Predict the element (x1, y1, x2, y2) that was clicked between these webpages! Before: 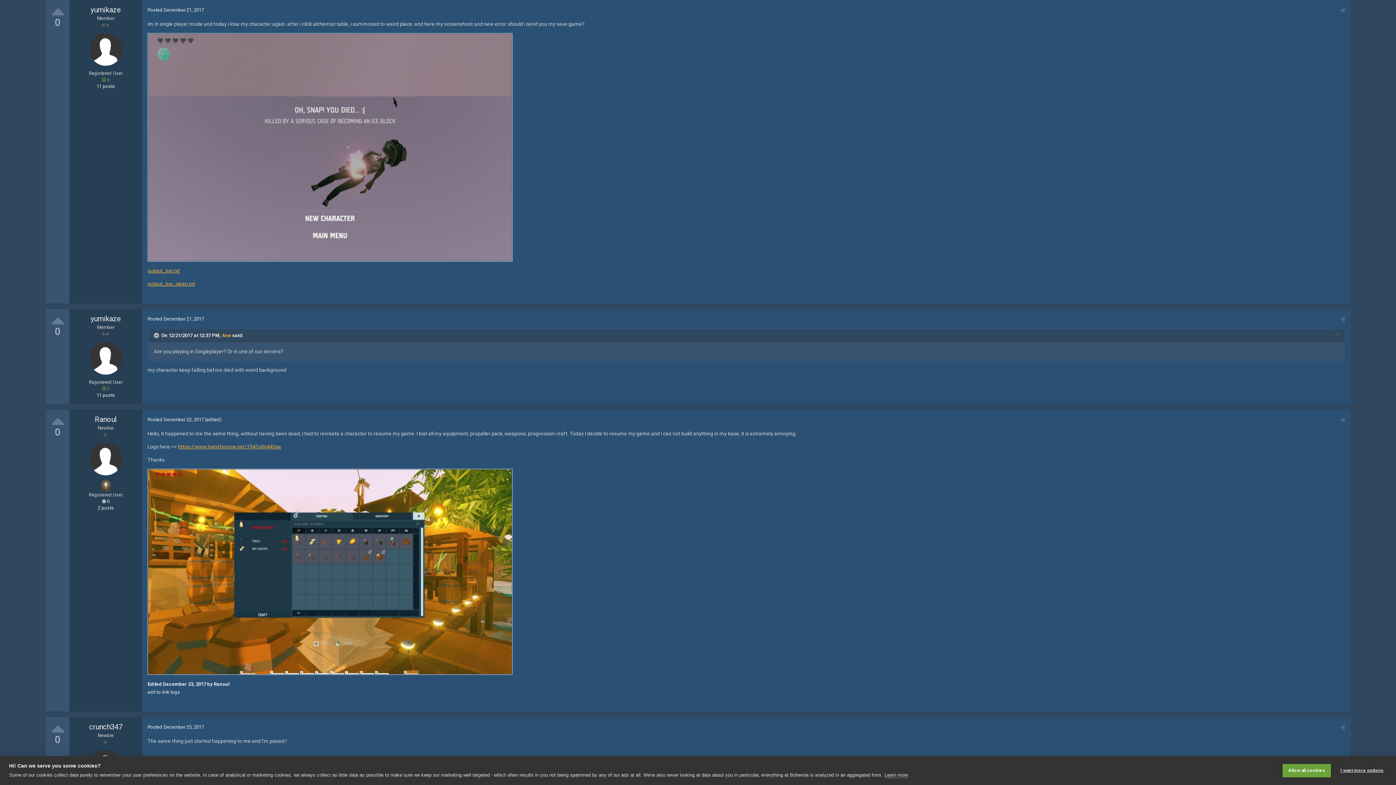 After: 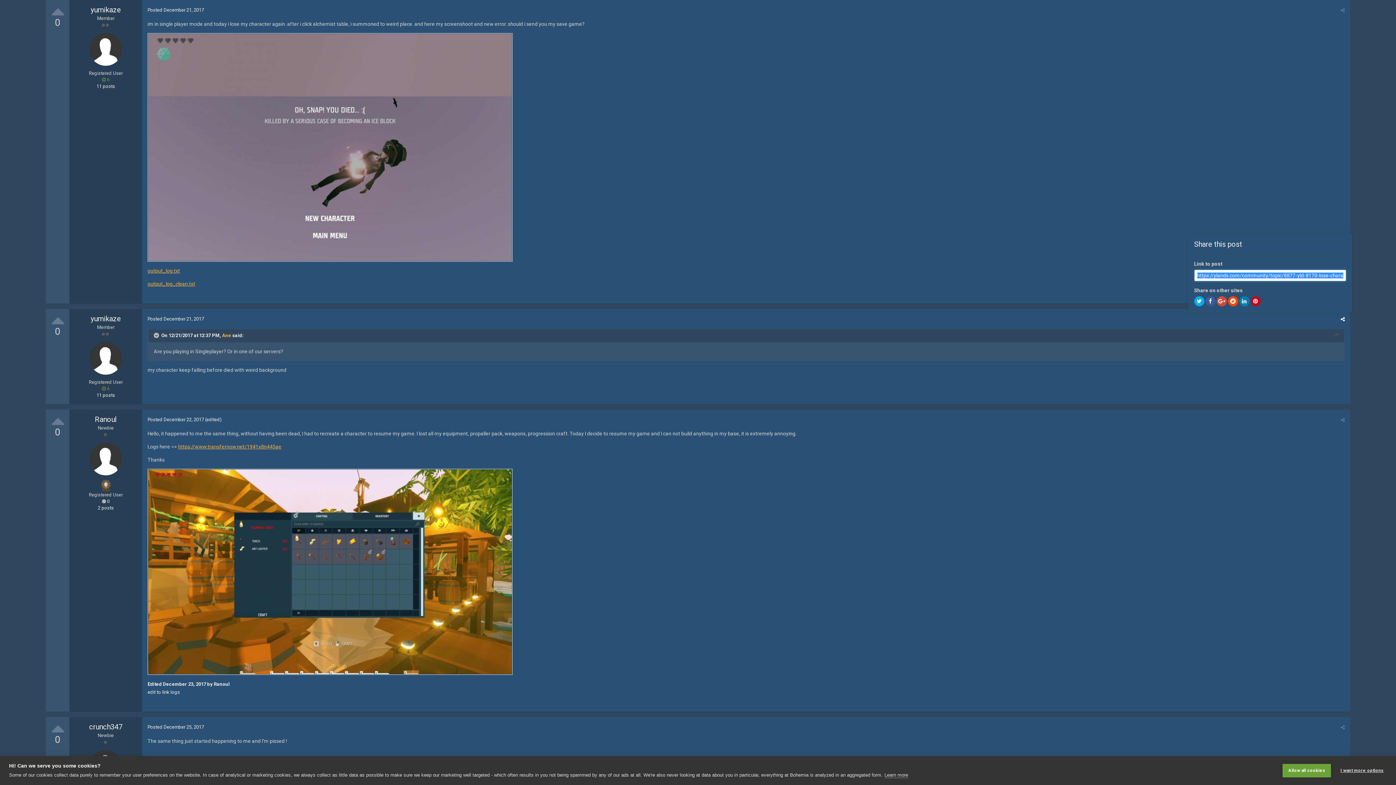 Action: bbox: (1341, 316, 1345, 322)